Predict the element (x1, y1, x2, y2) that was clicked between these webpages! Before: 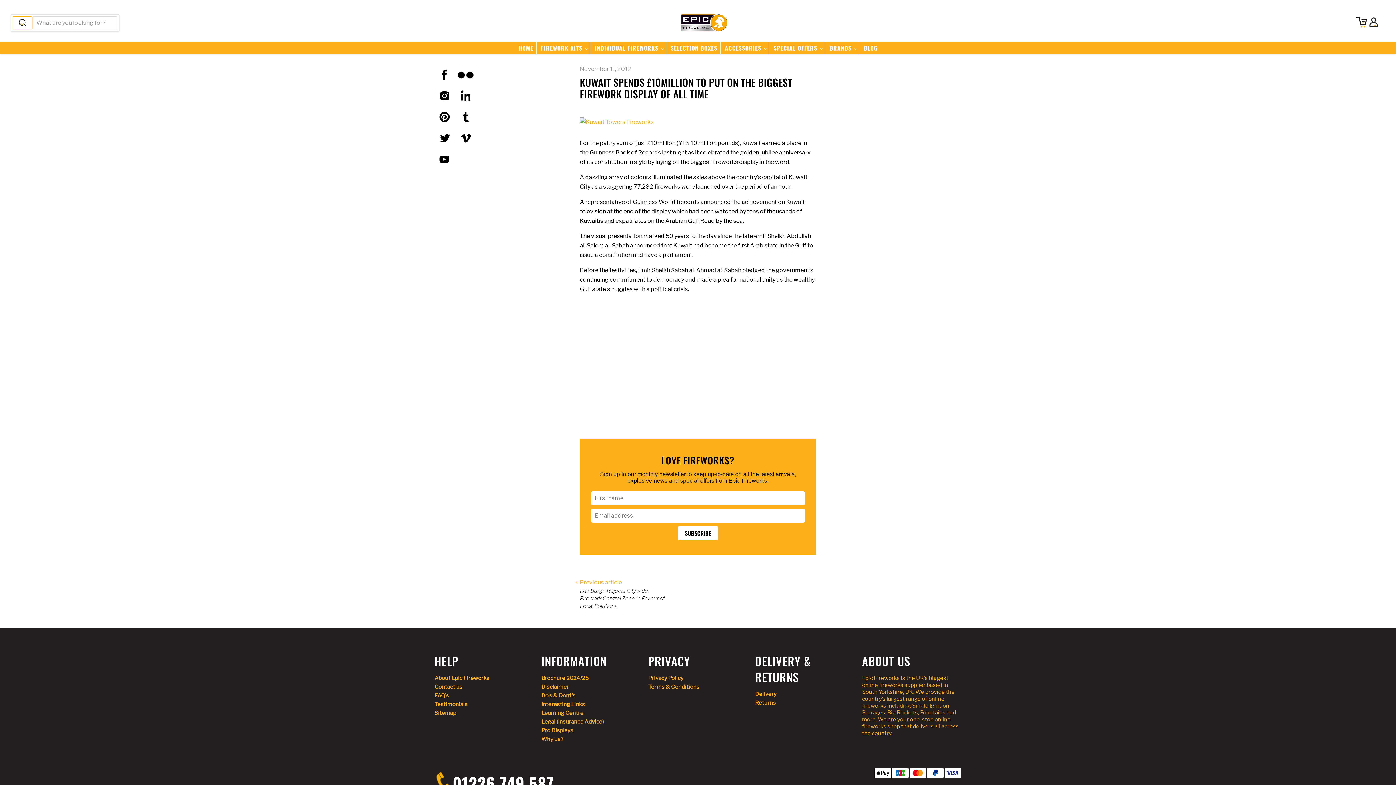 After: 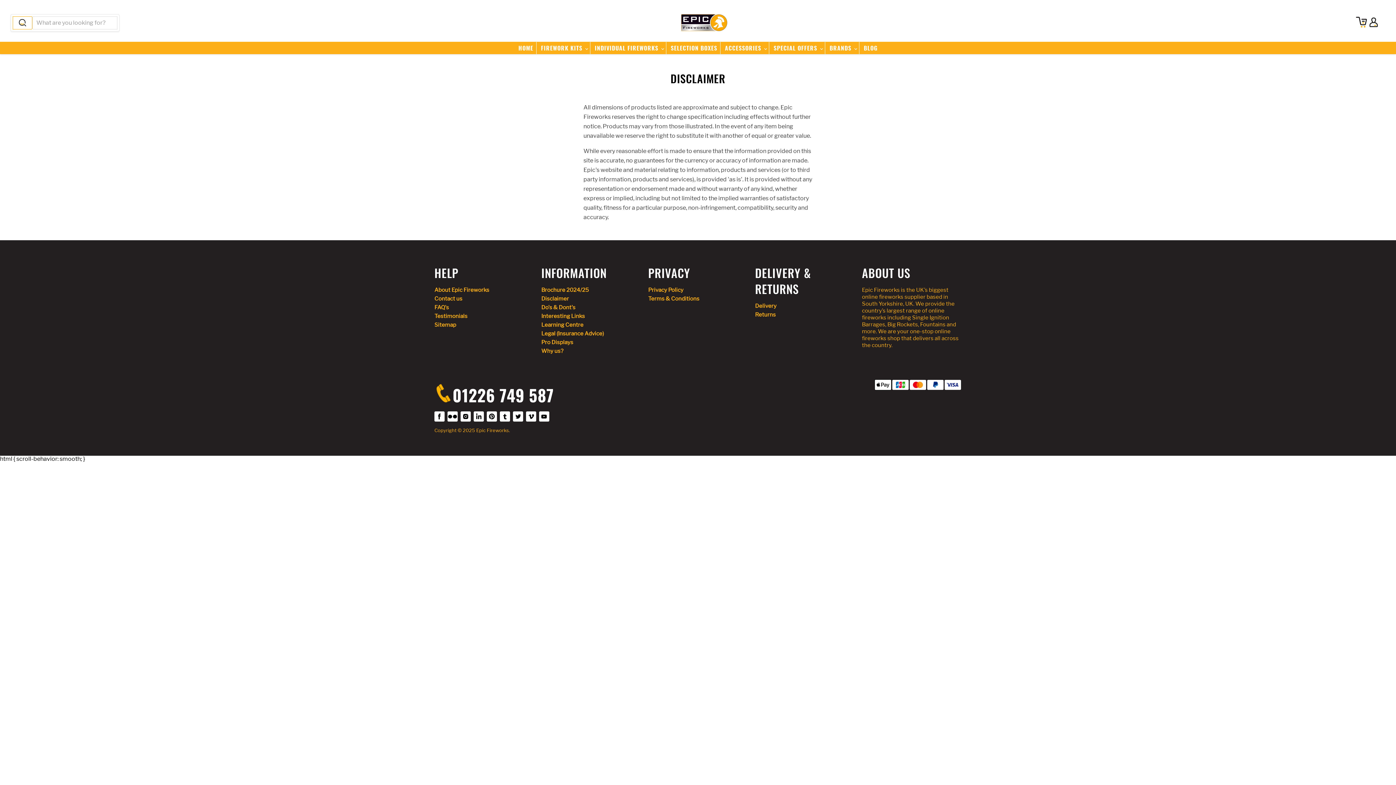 Action: label: Disclaimer bbox: (541, 683, 569, 690)